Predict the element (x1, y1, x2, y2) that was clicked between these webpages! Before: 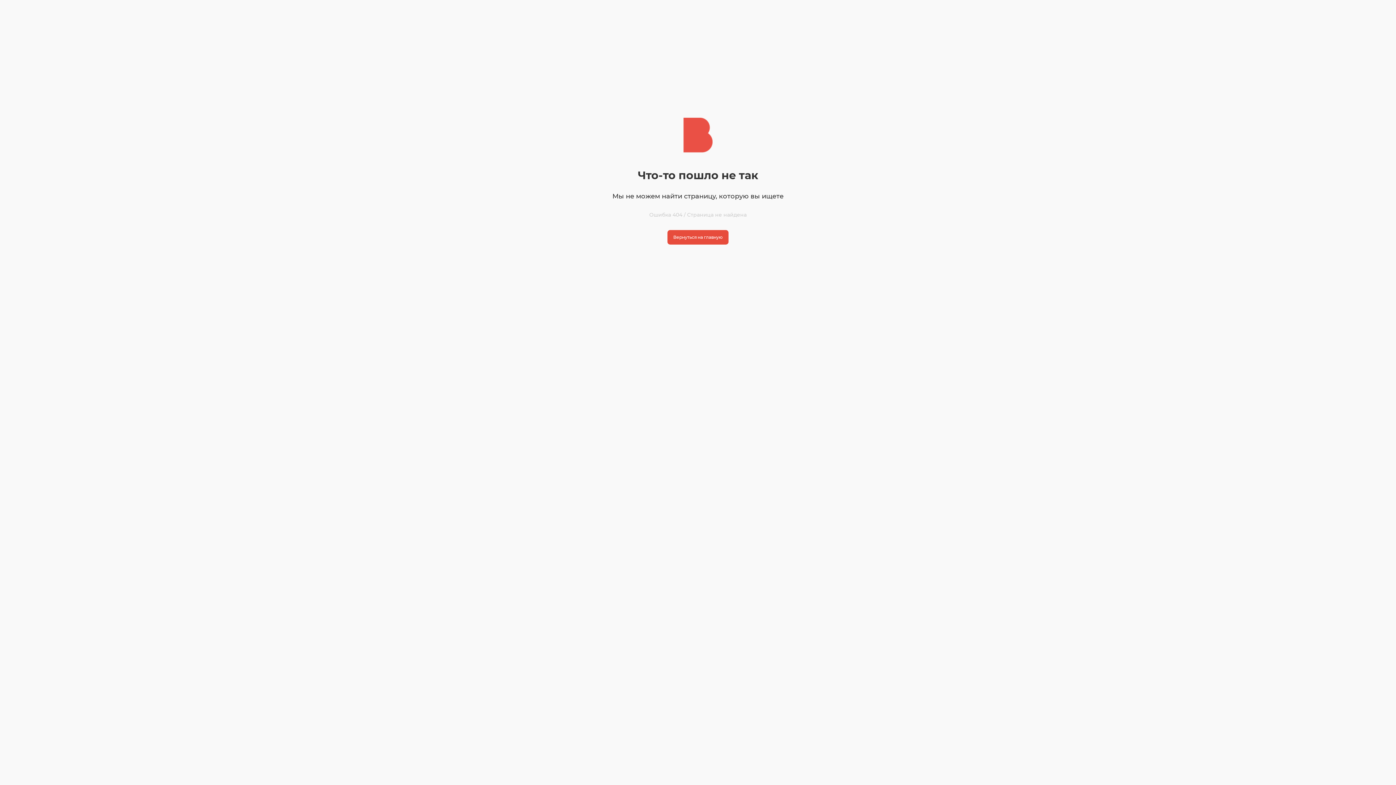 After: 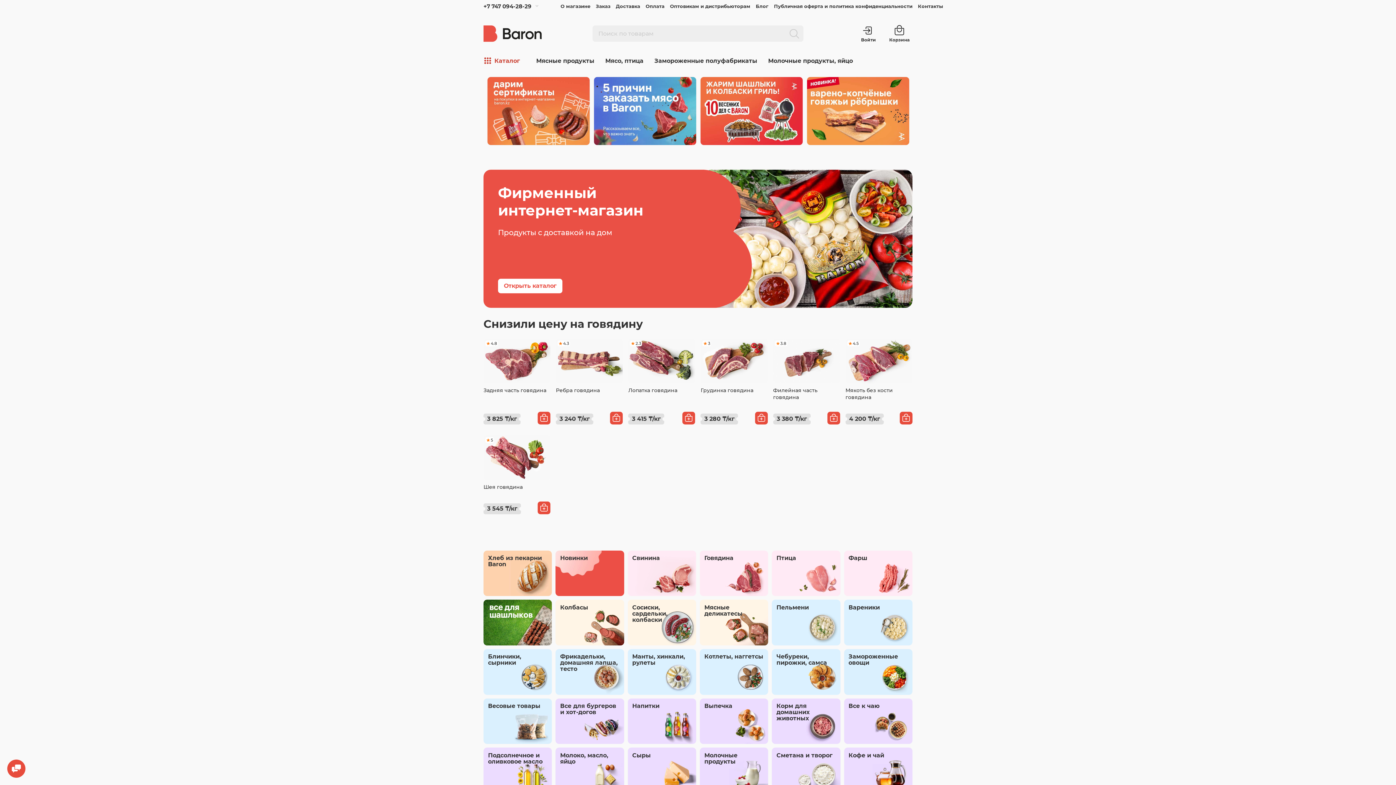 Action: bbox: (667, 230, 728, 244) label: Вернуться на главную